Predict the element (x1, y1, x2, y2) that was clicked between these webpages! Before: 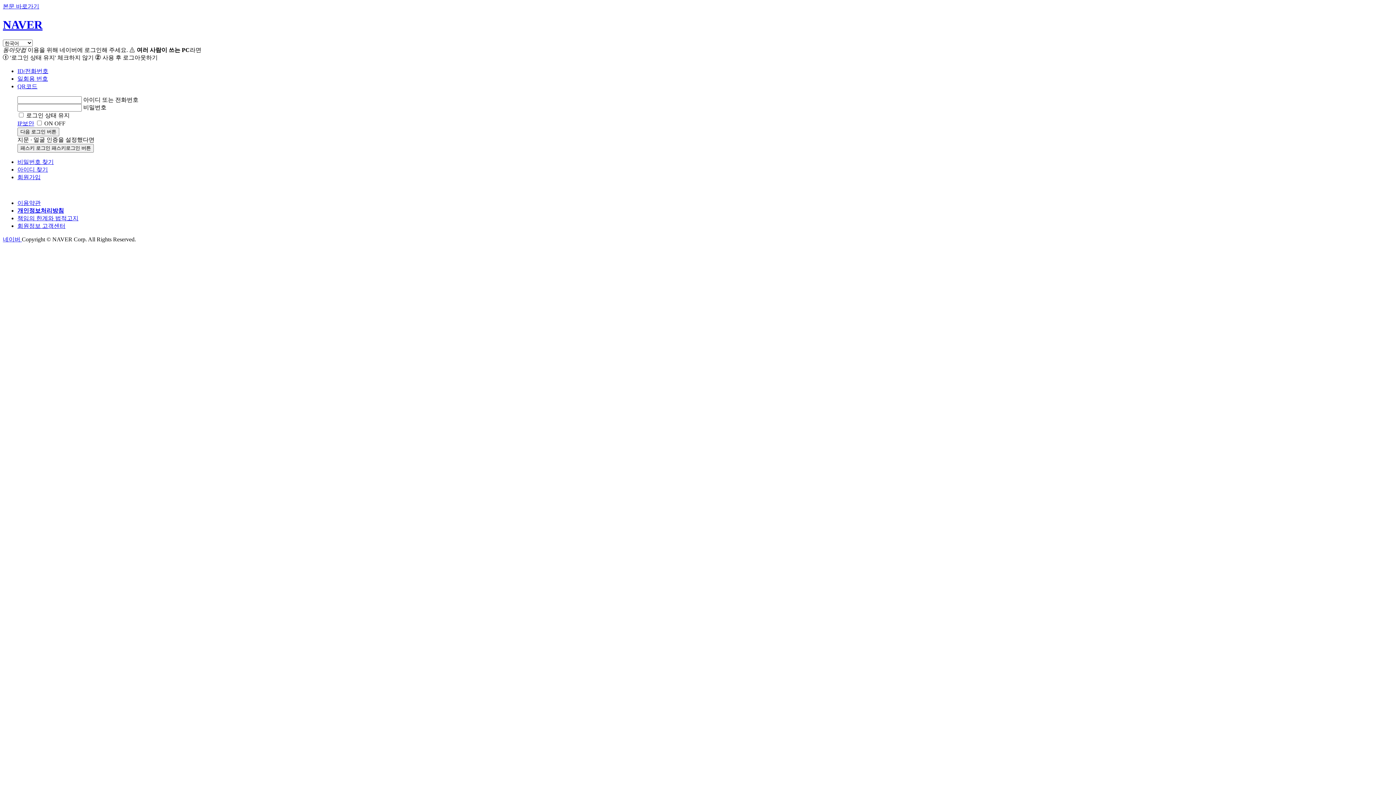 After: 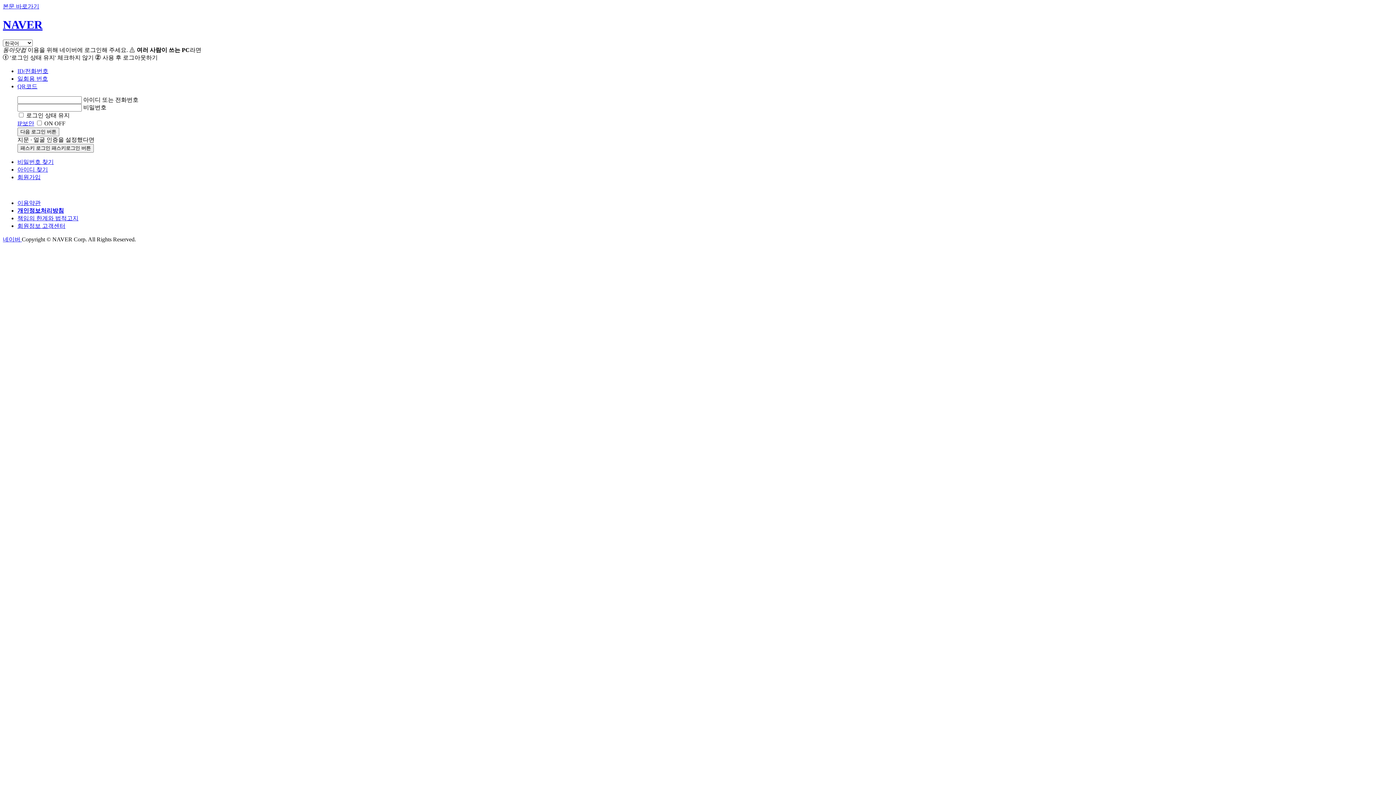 Action: bbox: (17, 75, 48, 81) label: 일회용 번호